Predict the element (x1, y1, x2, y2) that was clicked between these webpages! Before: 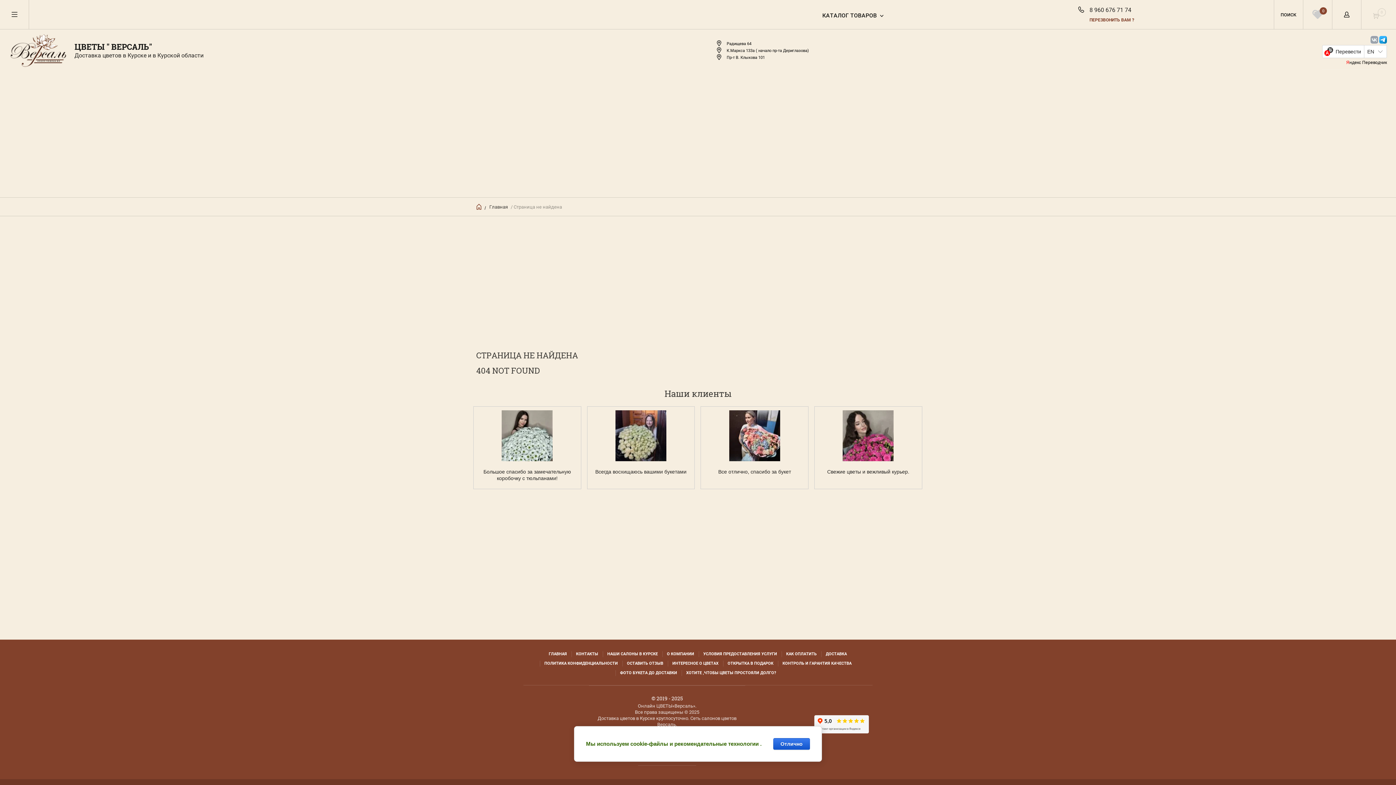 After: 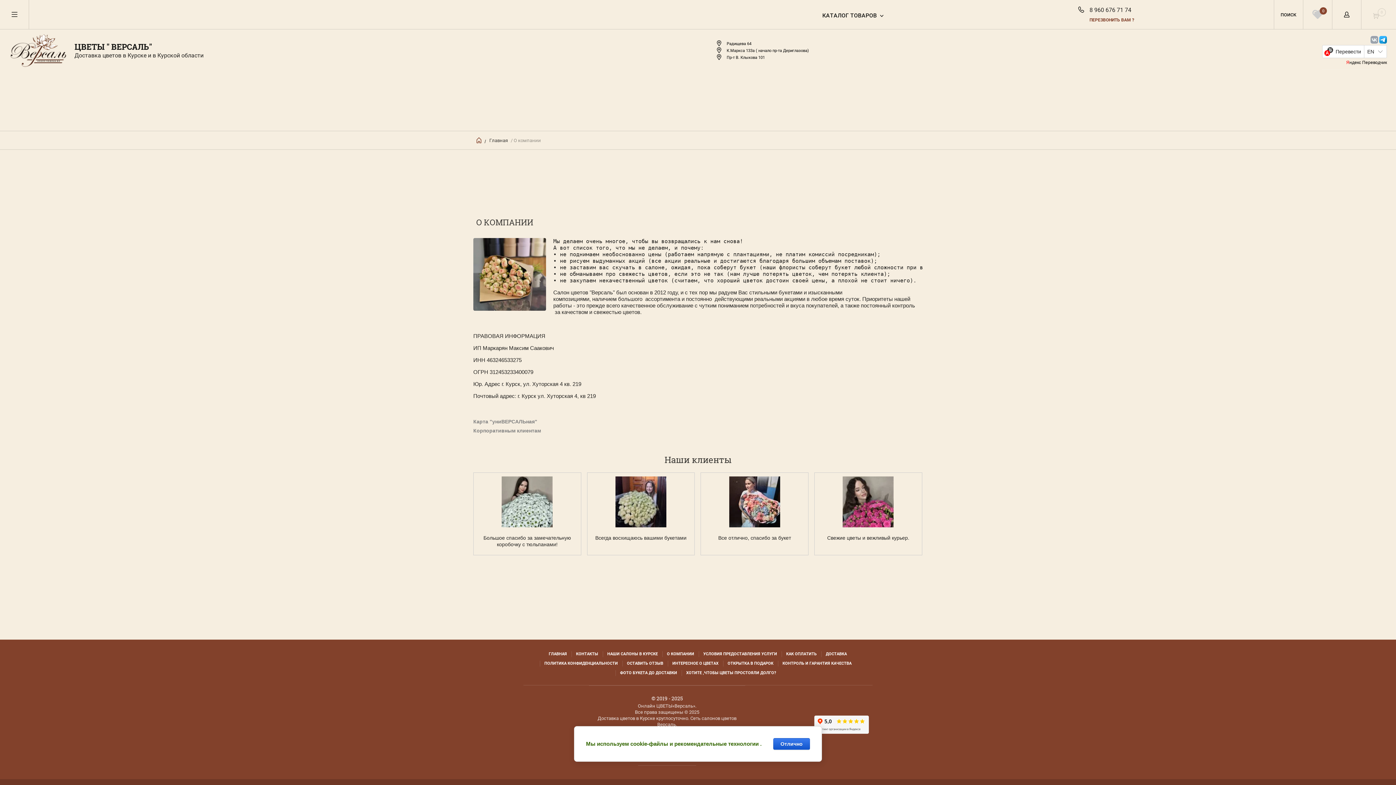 Action: bbox: (667, 651, 694, 657) label: О КОМПАНИИ